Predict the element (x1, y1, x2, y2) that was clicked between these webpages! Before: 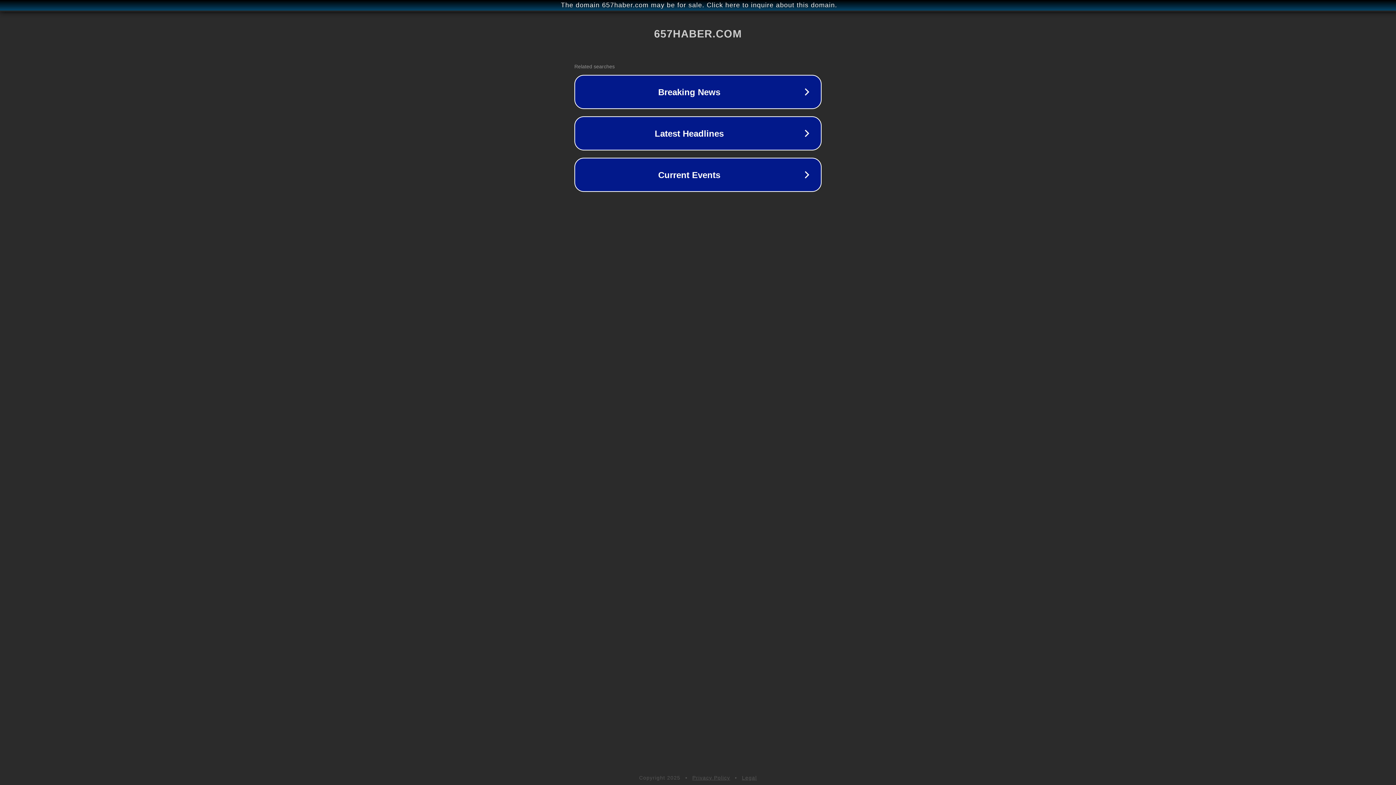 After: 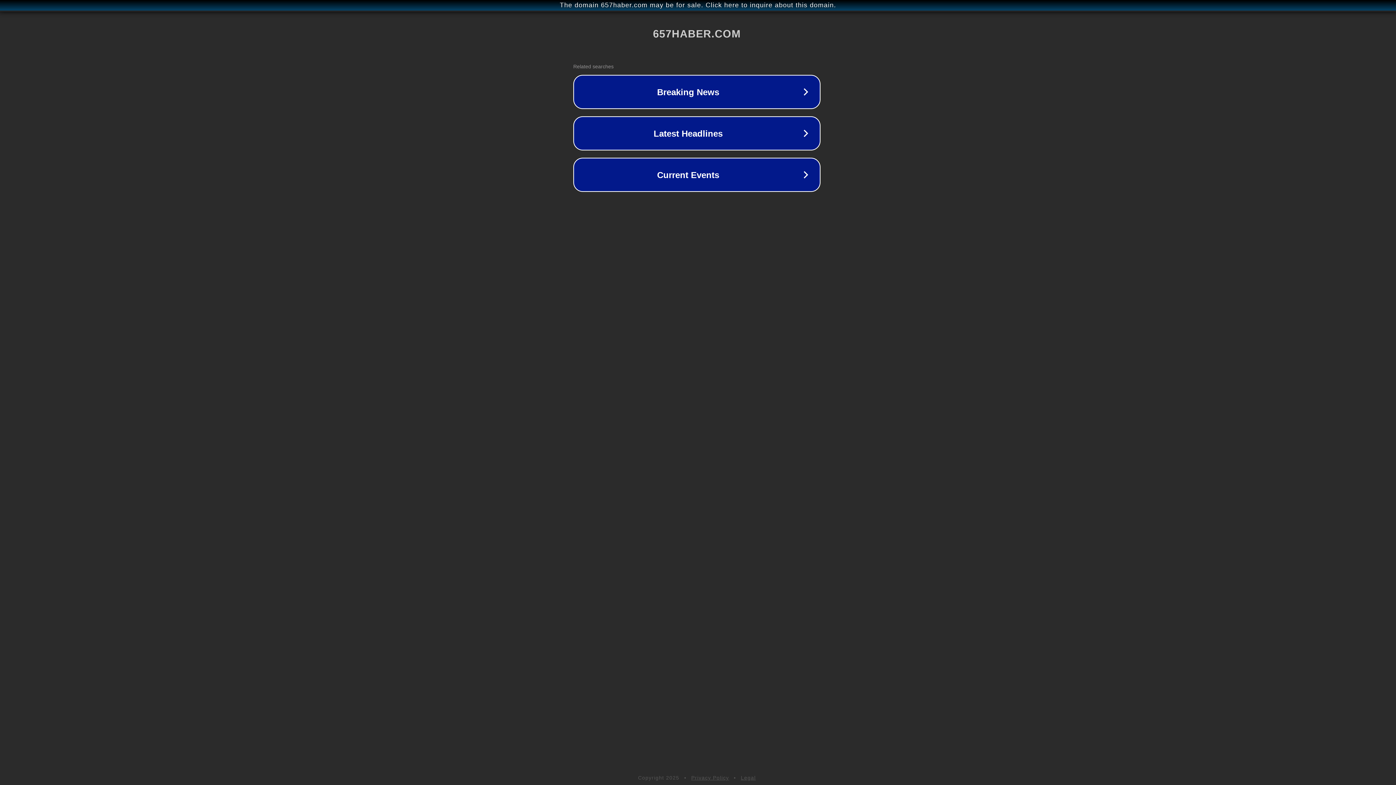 Action: label: The domain 657haber.com may be for sale. Click here to inquire about this domain. bbox: (1, 1, 1397, 9)